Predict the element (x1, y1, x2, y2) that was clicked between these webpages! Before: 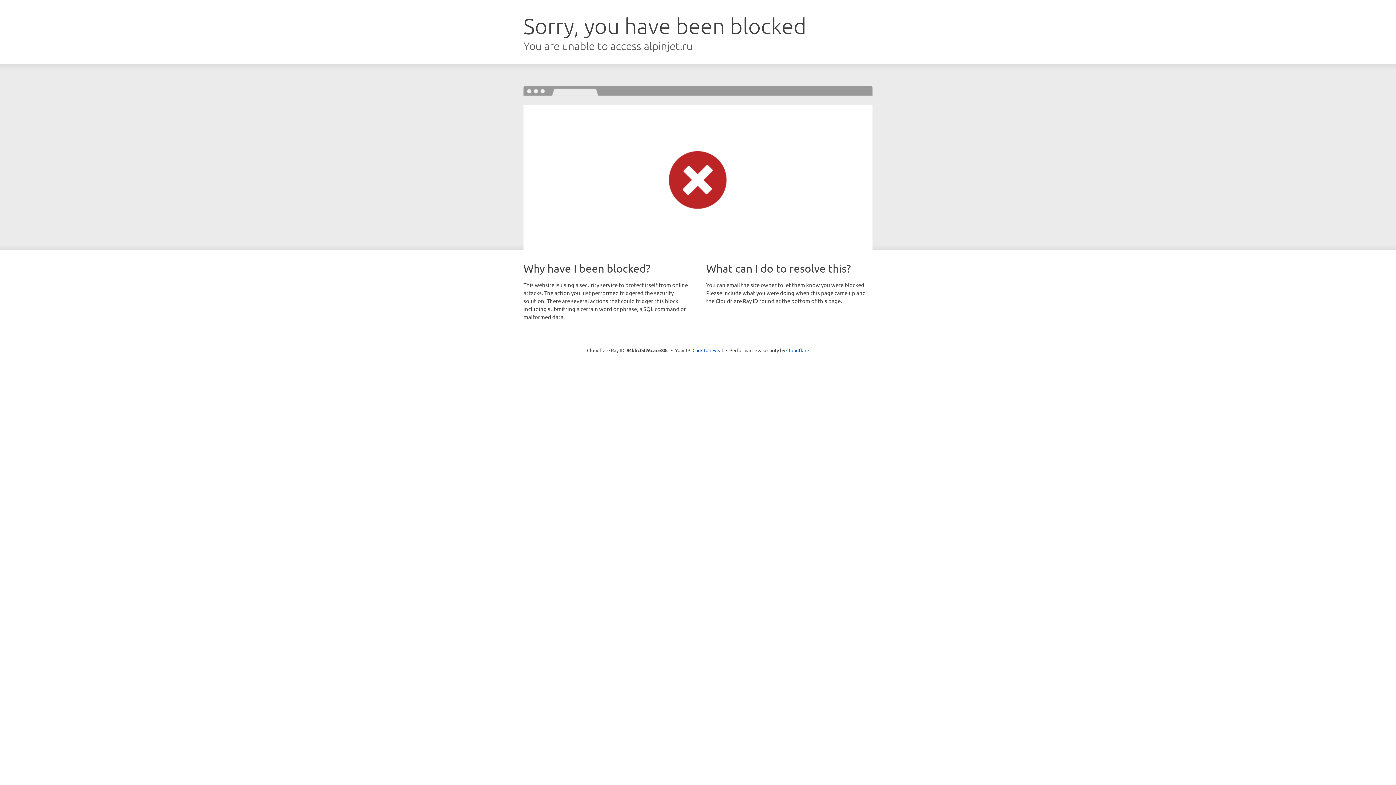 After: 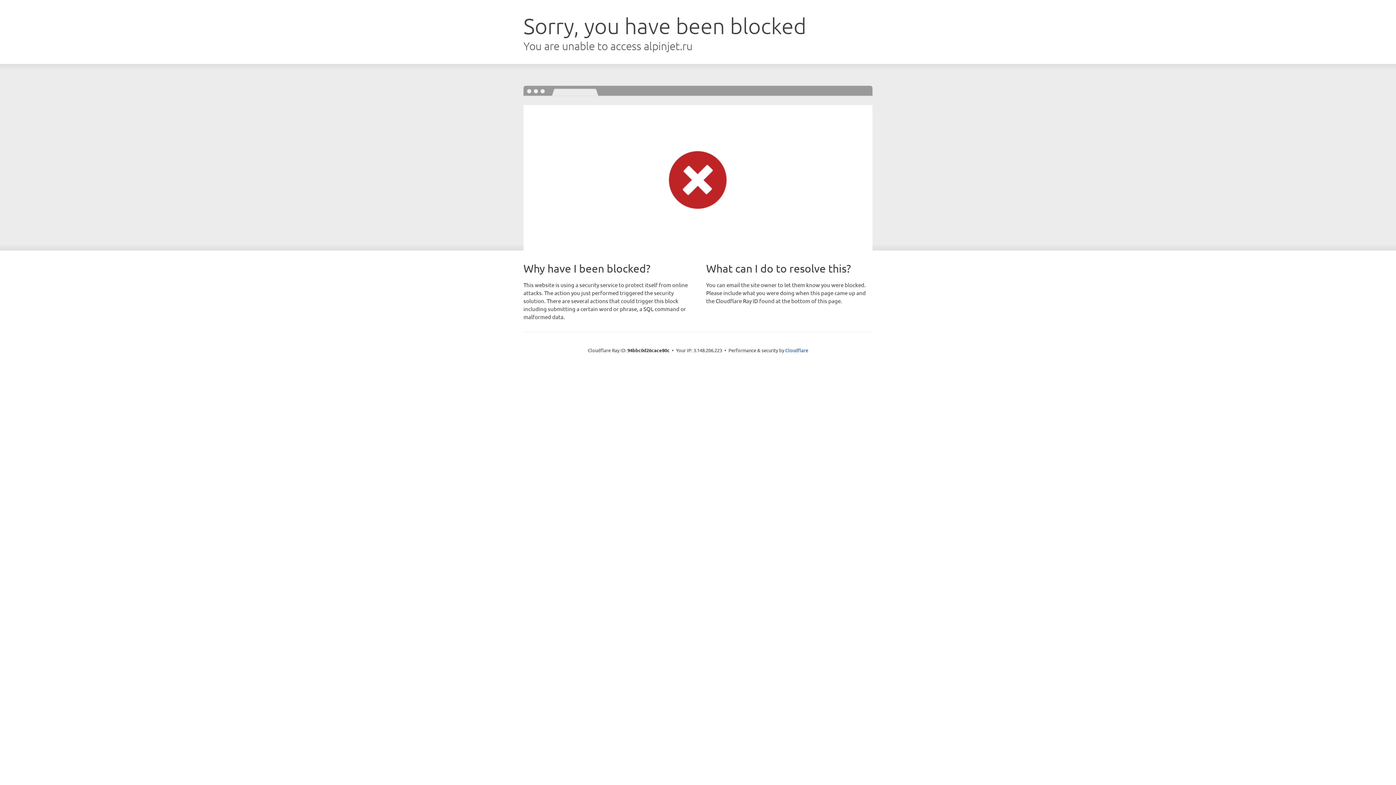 Action: label: Click to reveal bbox: (692, 346, 723, 353)